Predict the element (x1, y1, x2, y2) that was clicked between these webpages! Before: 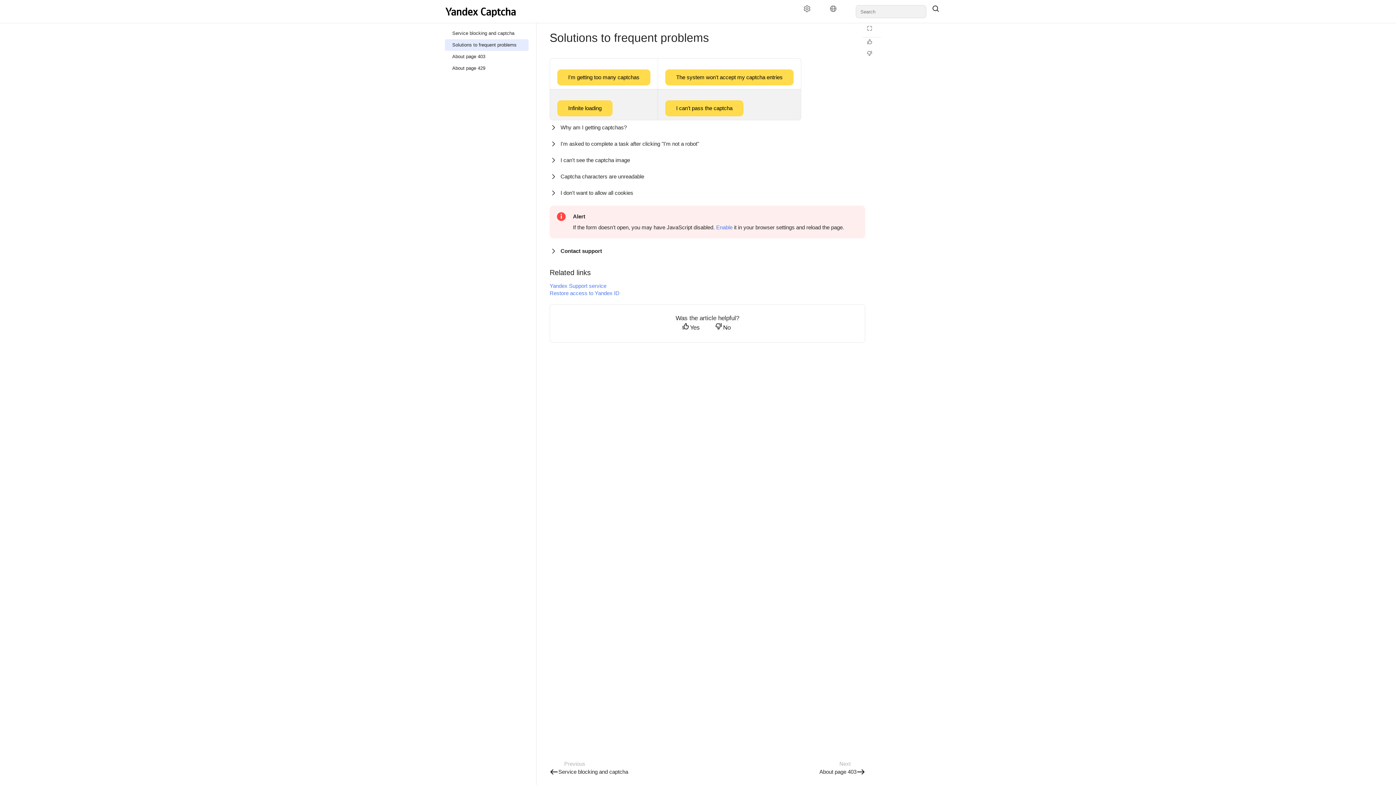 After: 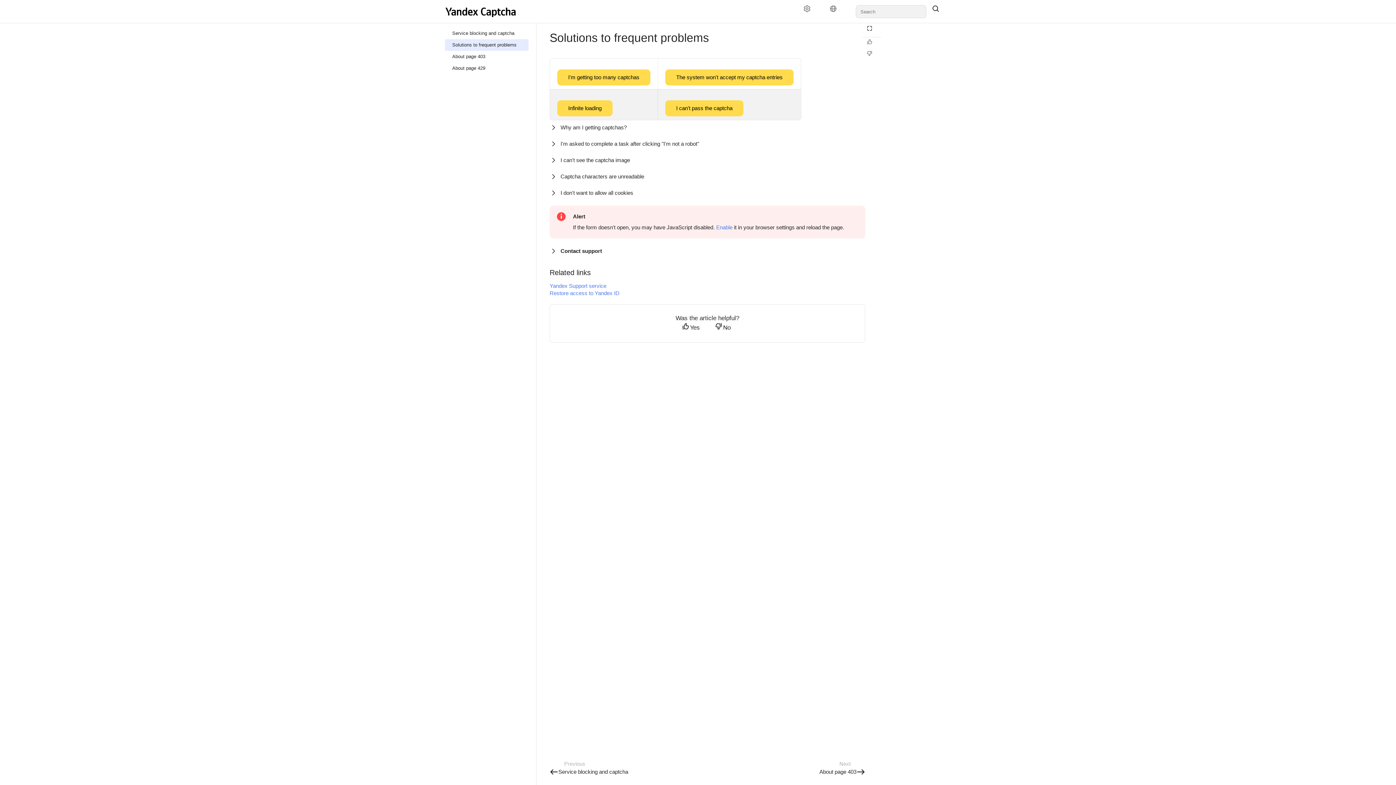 Action: bbox: (862, 25, 881, 35) label: Reading mode